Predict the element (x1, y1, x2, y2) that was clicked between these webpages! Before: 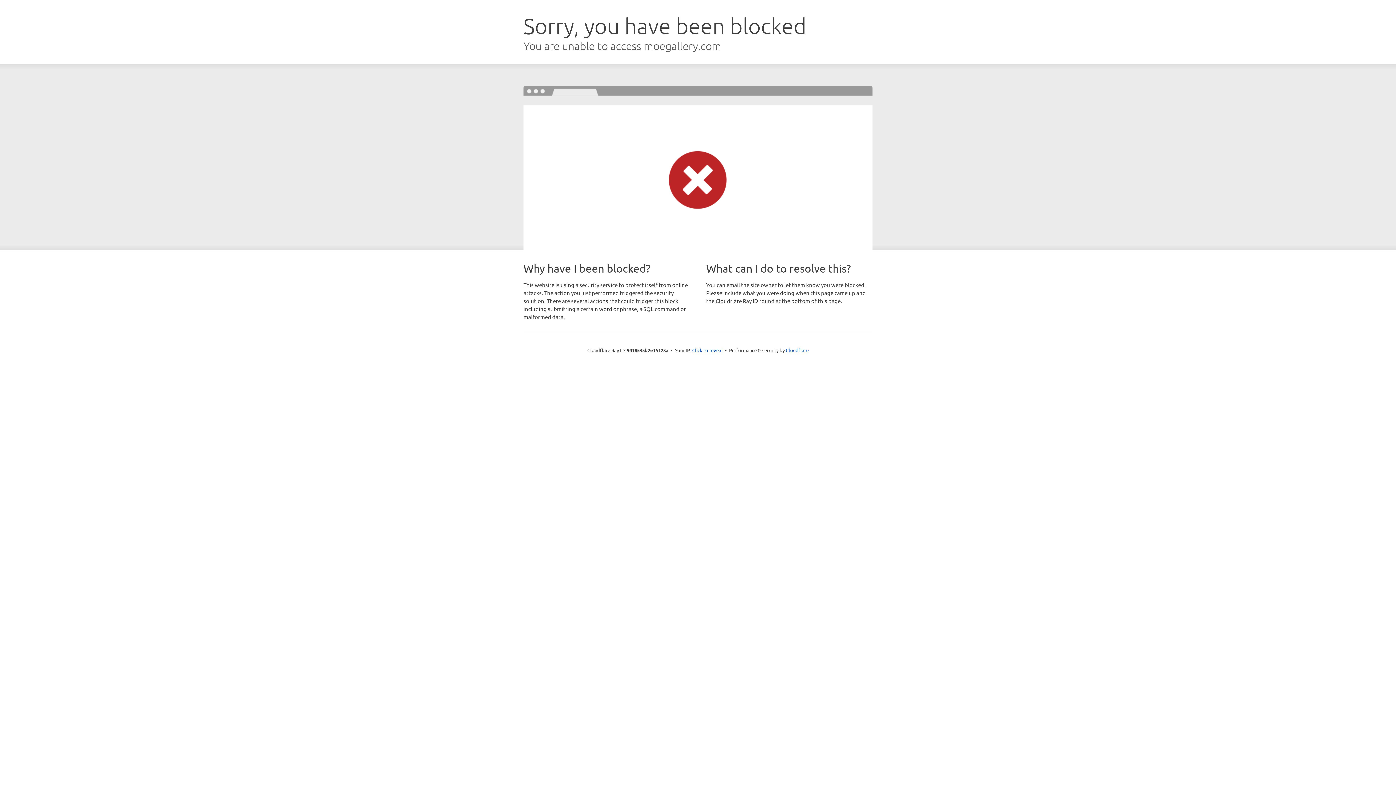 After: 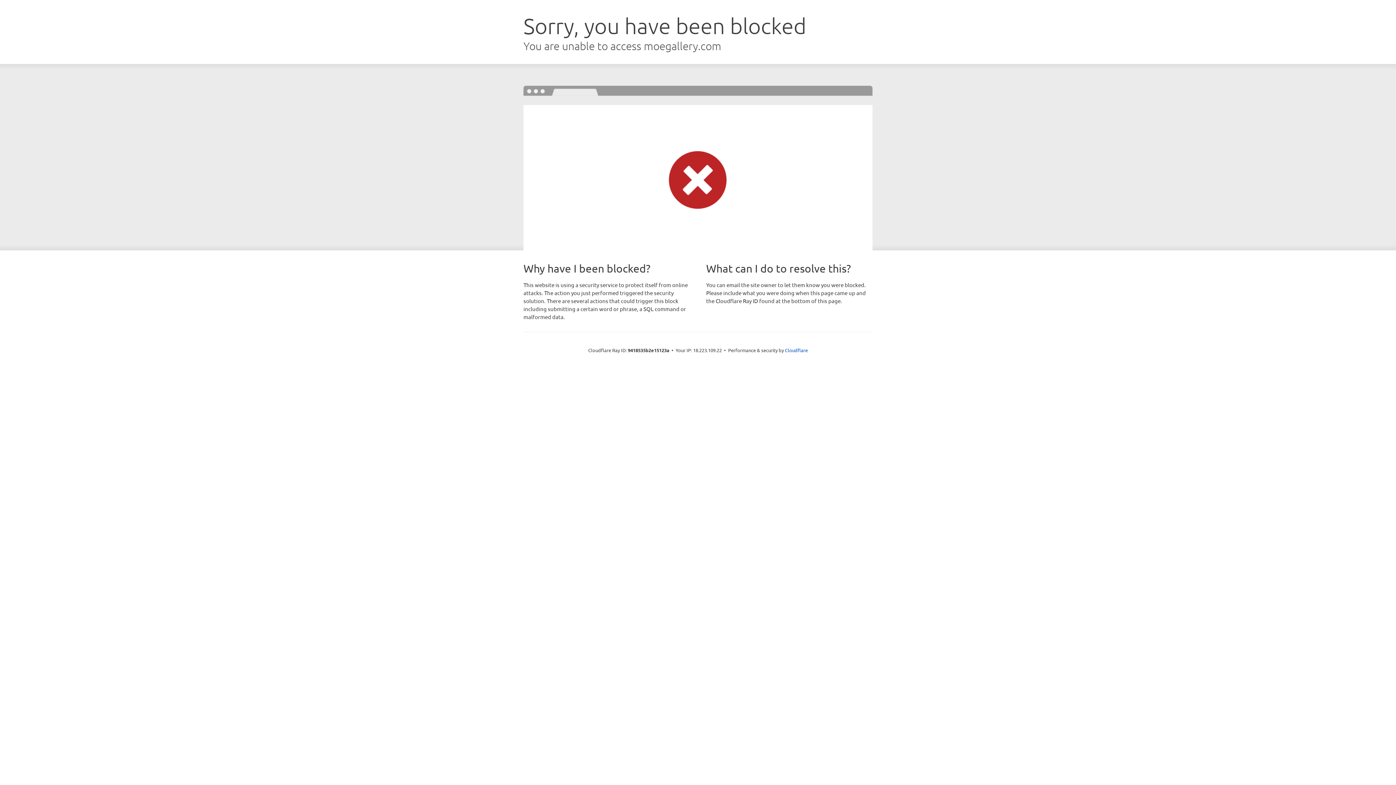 Action: bbox: (692, 346, 722, 353) label: Click to reveal